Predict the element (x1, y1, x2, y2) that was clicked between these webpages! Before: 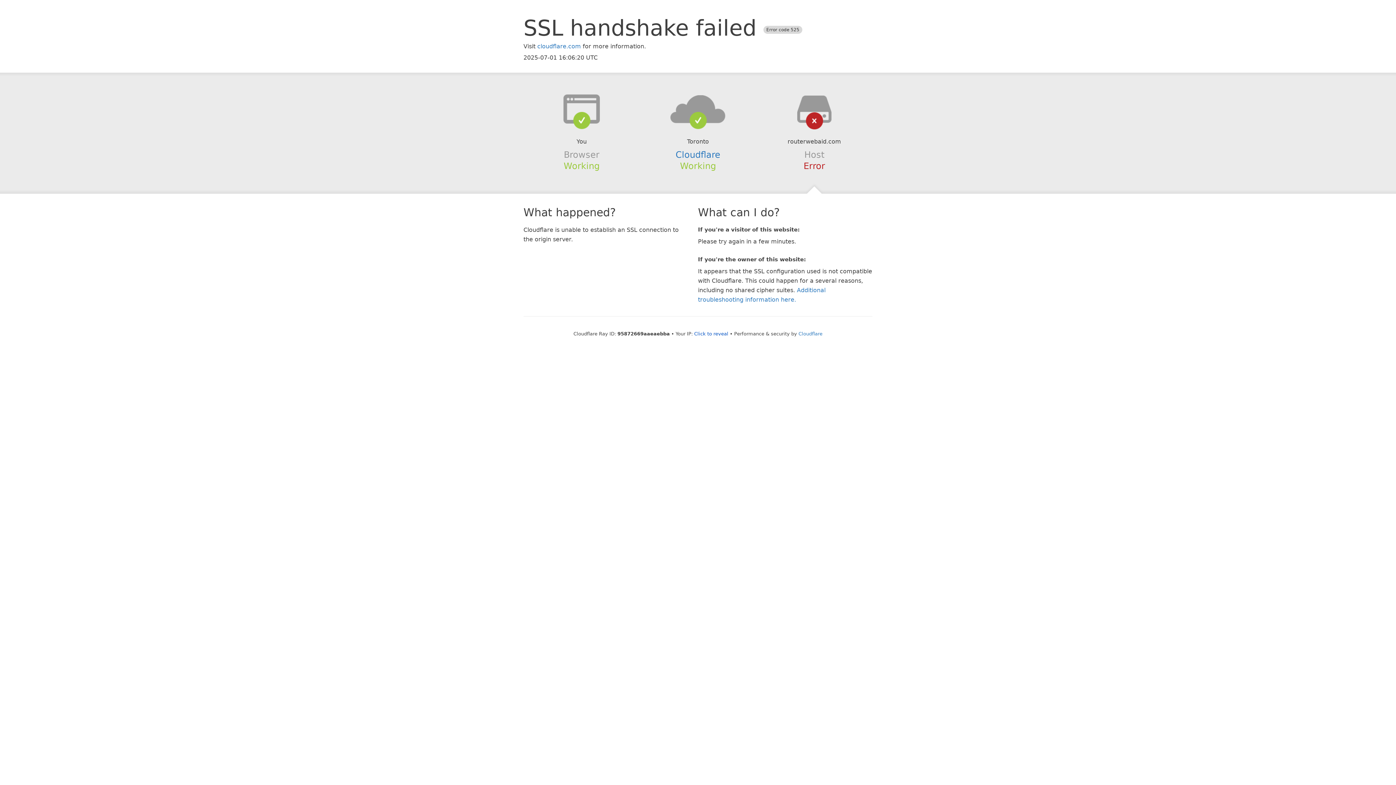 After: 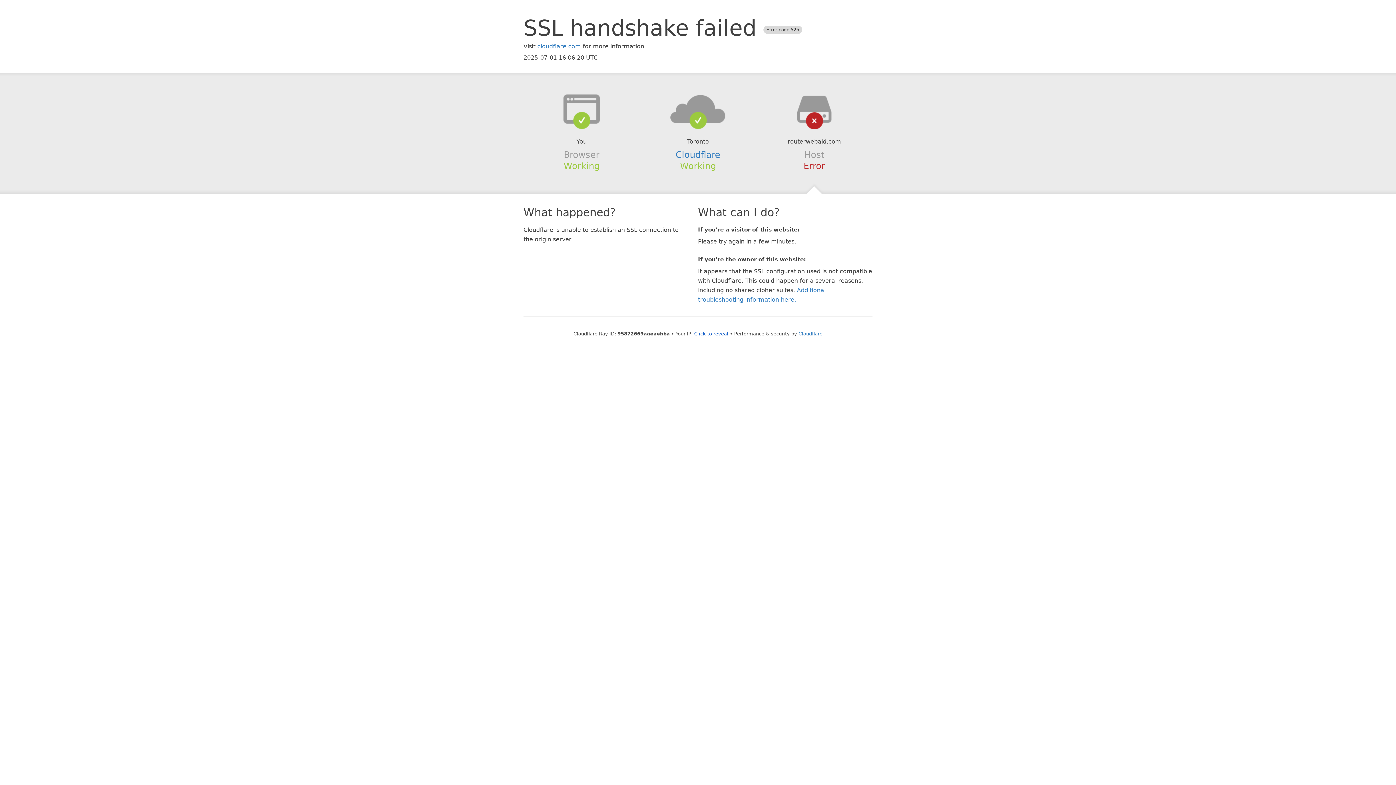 Action: bbox: (639, 94, 756, 123)